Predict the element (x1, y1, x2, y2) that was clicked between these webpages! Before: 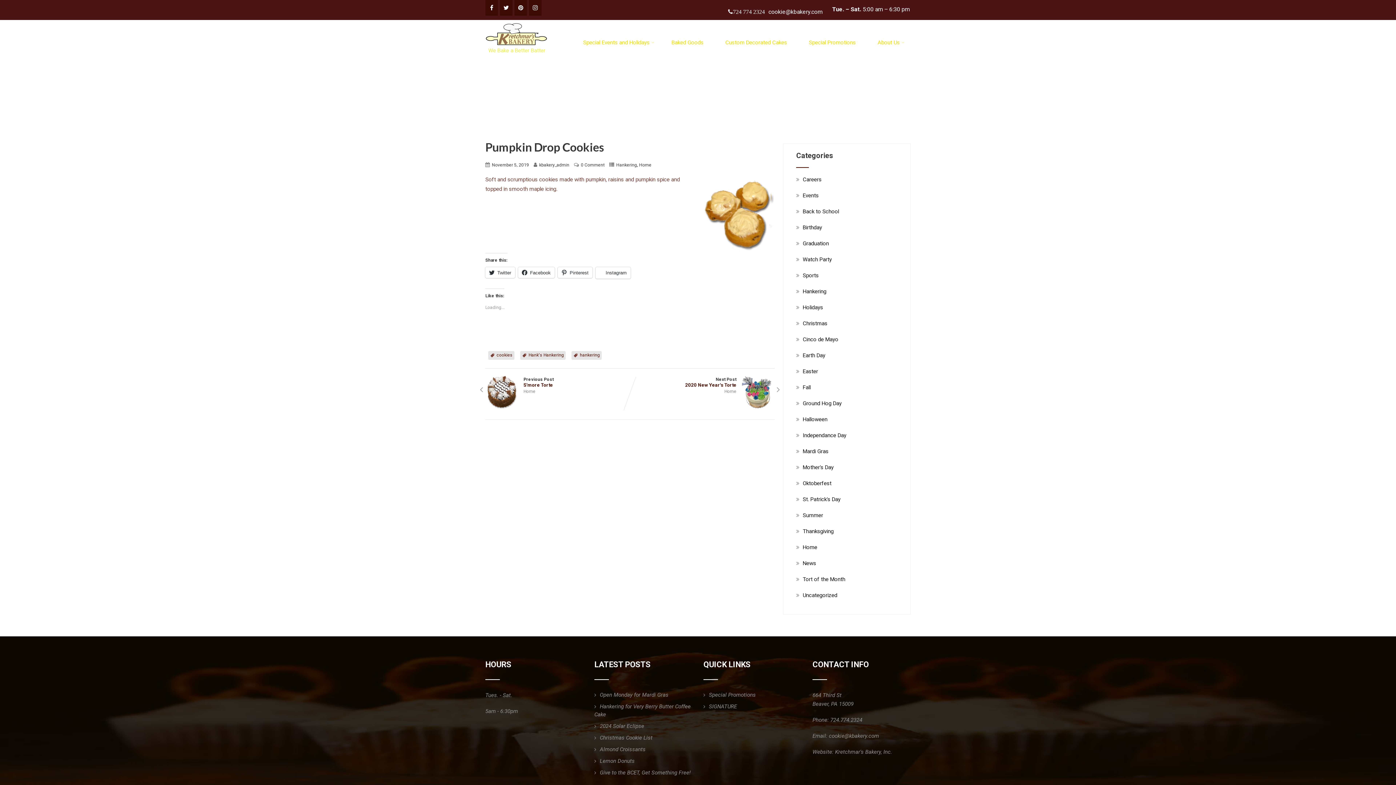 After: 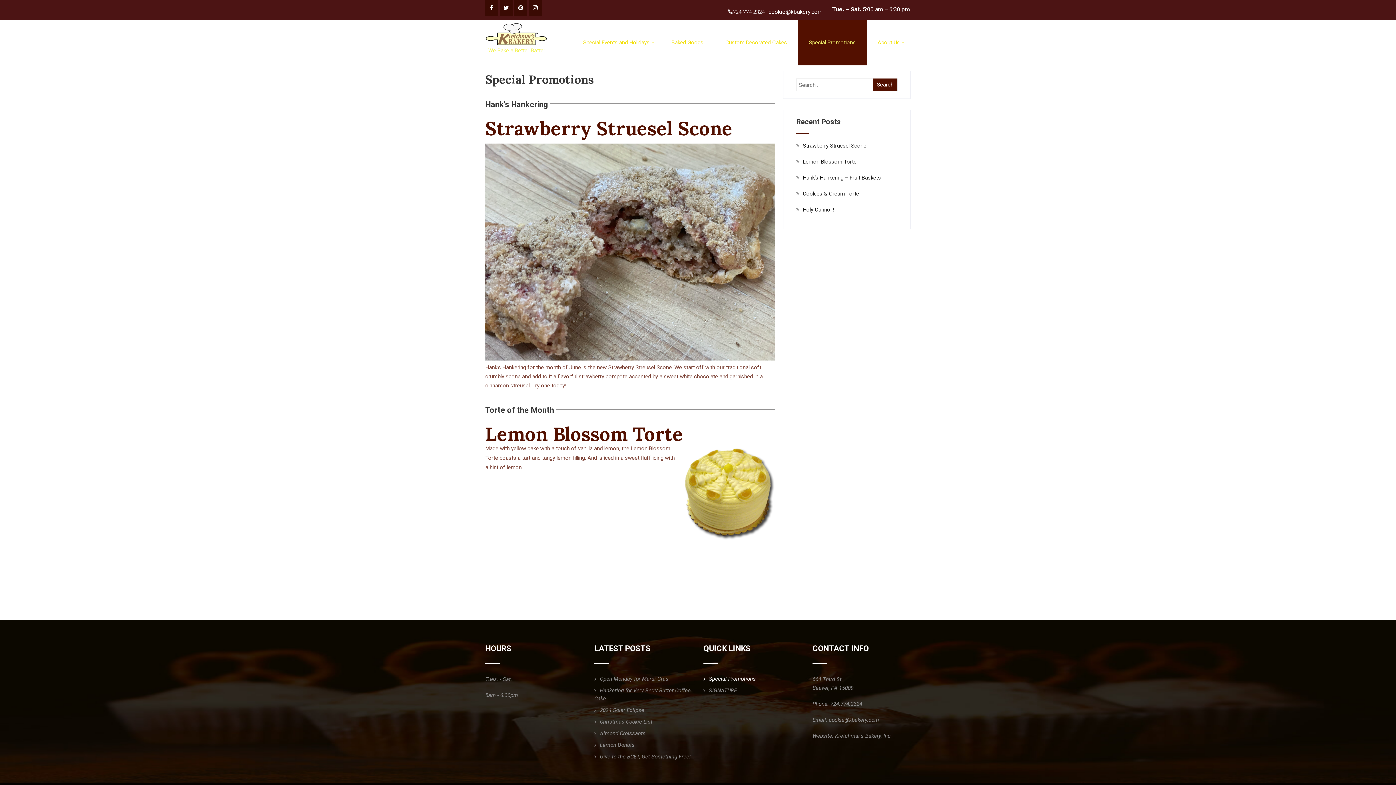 Action: label: Special Promotions bbox: (798, 20, 866, 65)